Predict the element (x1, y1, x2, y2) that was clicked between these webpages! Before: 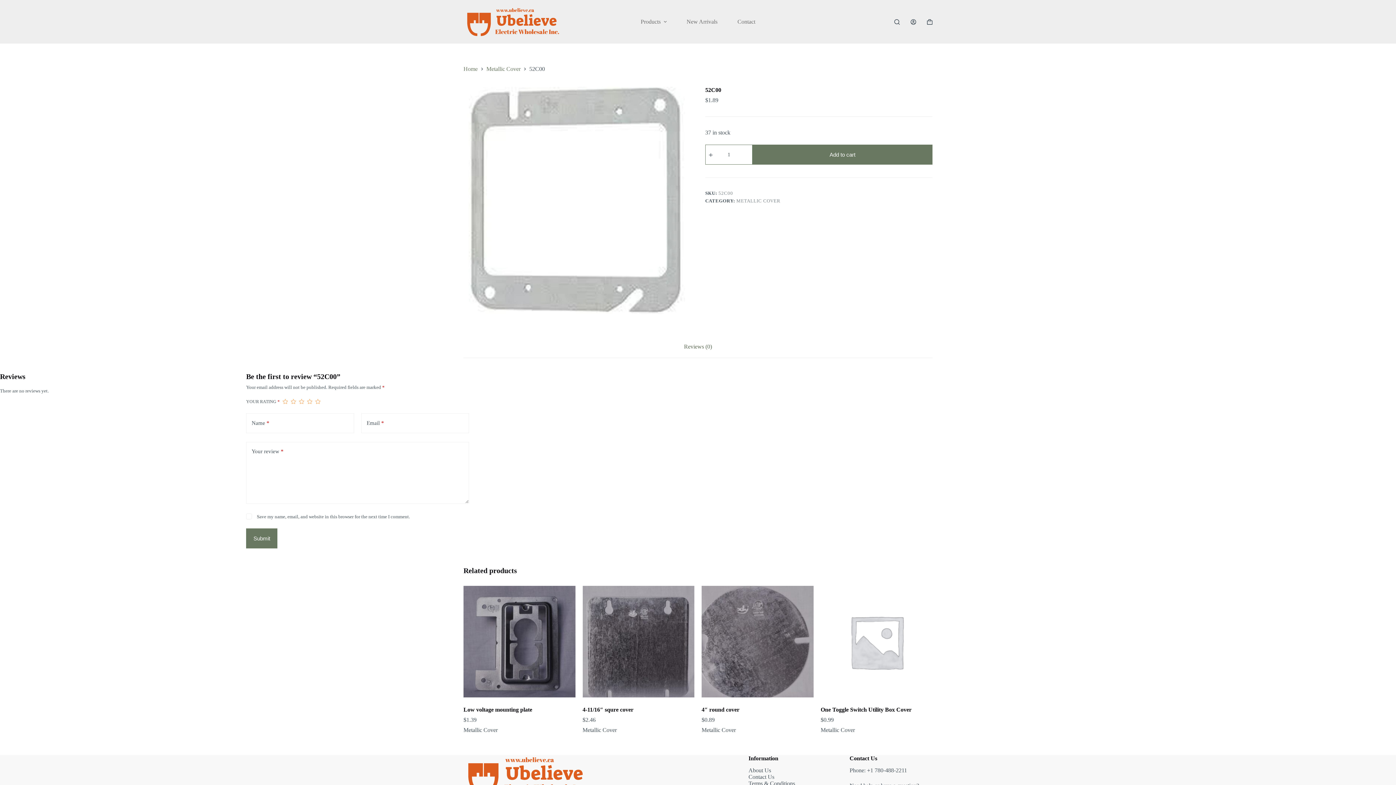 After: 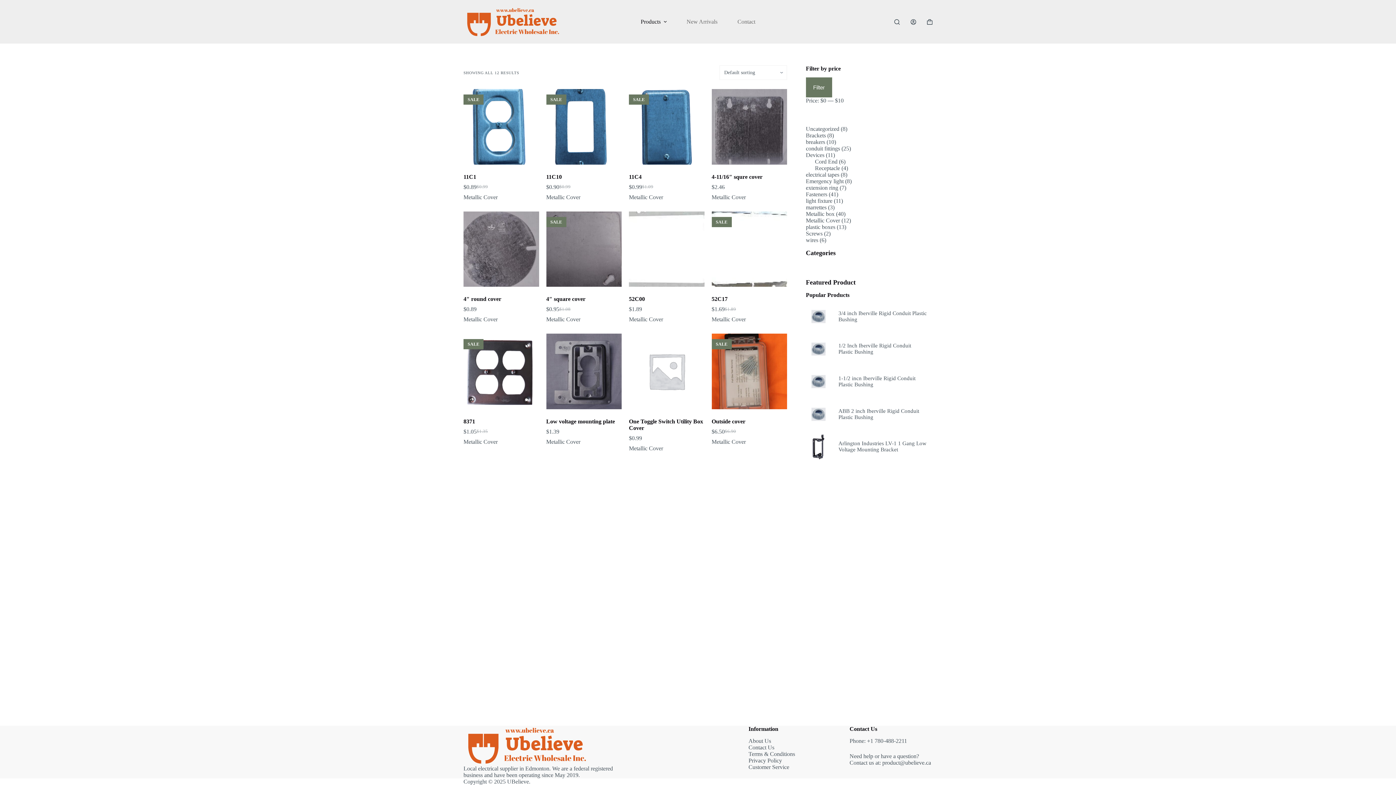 Action: bbox: (701, 727, 736, 733) label: Metallic Cover